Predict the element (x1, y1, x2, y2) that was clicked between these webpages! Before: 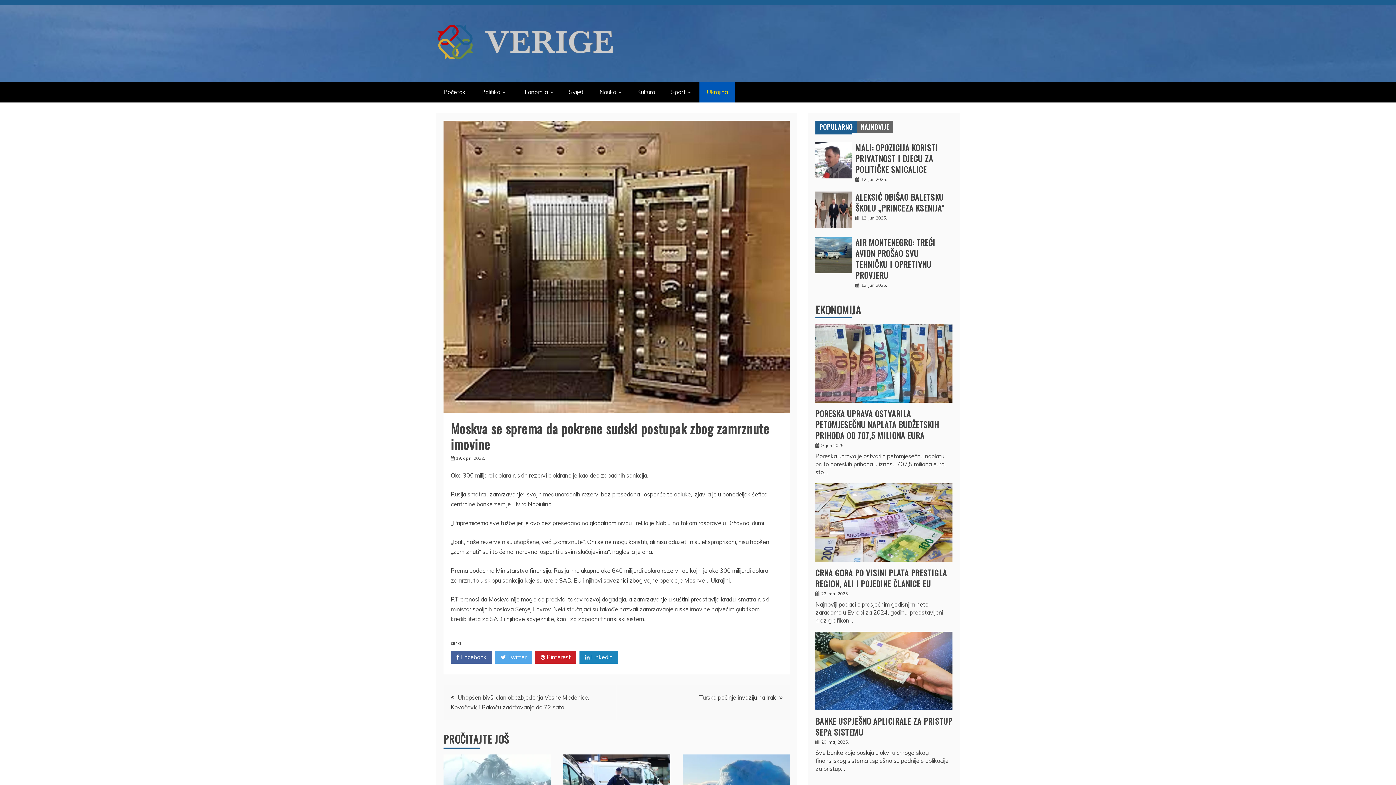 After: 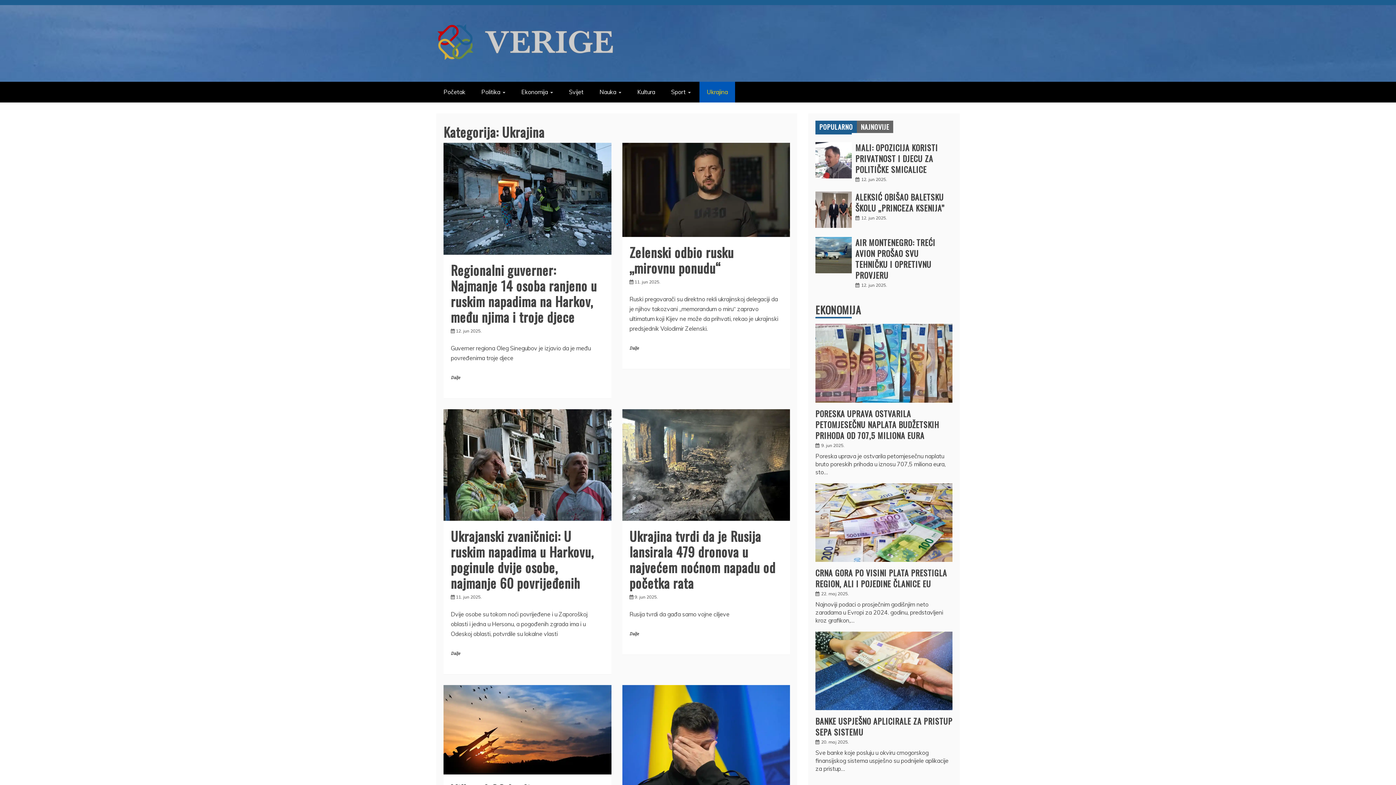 Action: label: Ukrajina bbox: (699, 81, 735, 102)